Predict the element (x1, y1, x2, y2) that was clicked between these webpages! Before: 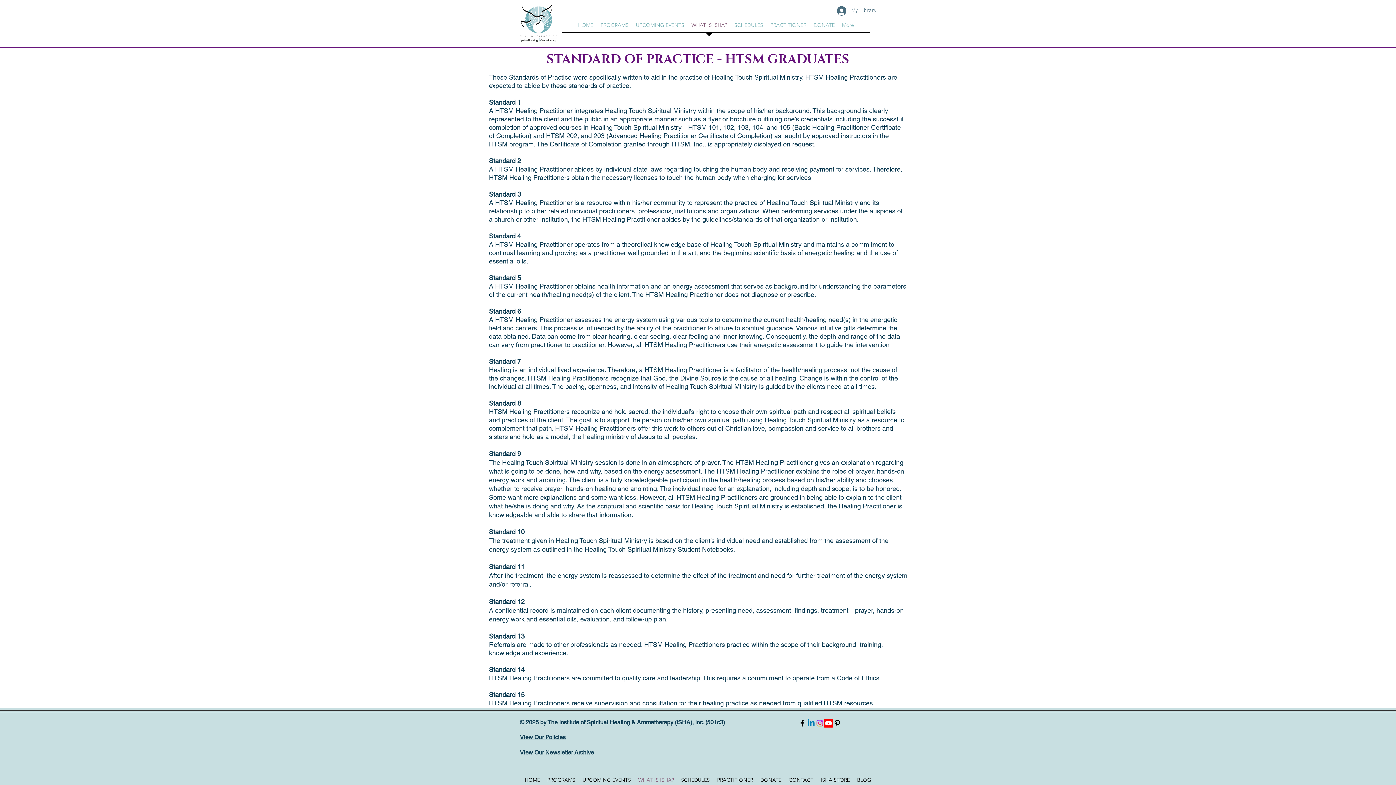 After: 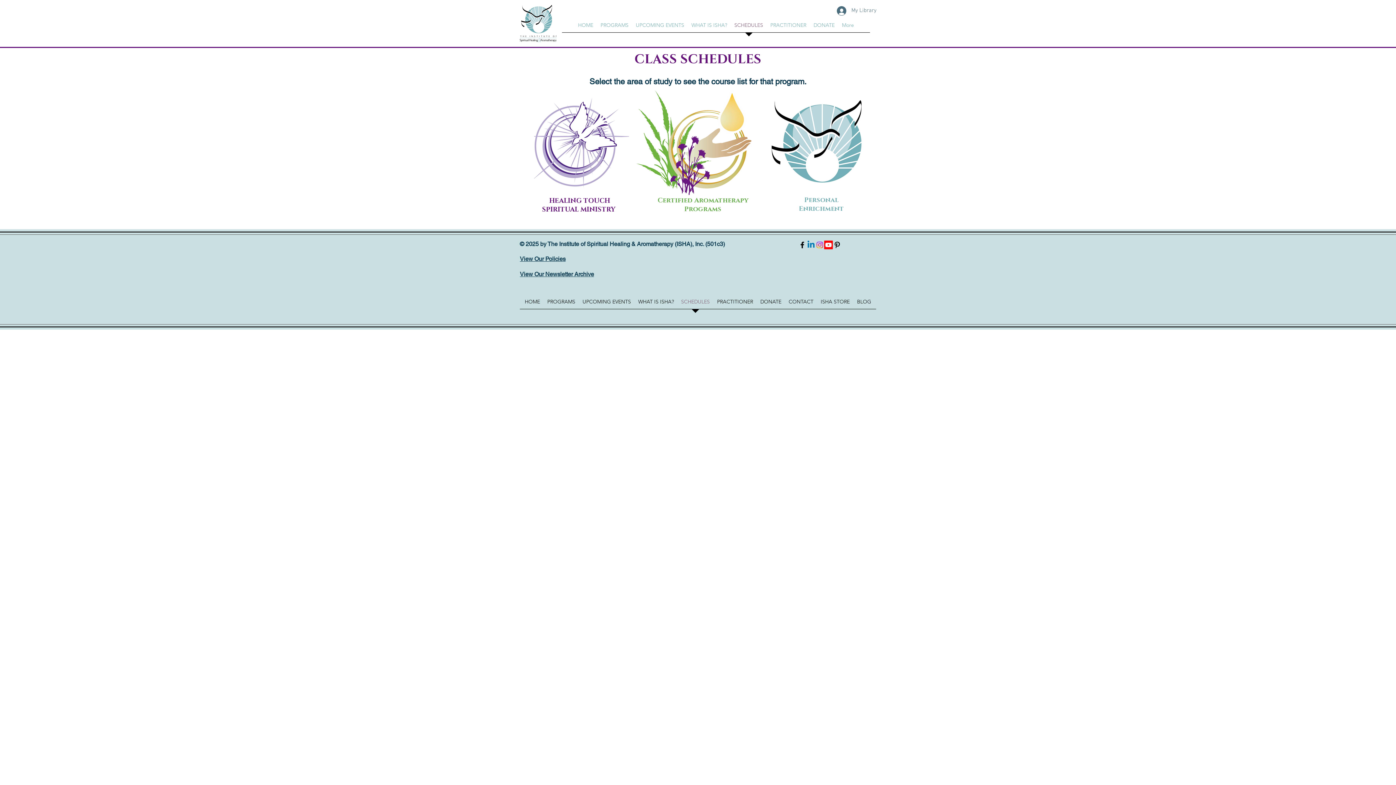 Action: label: SCHEDULES bbox: (677, 773, 713, 792)